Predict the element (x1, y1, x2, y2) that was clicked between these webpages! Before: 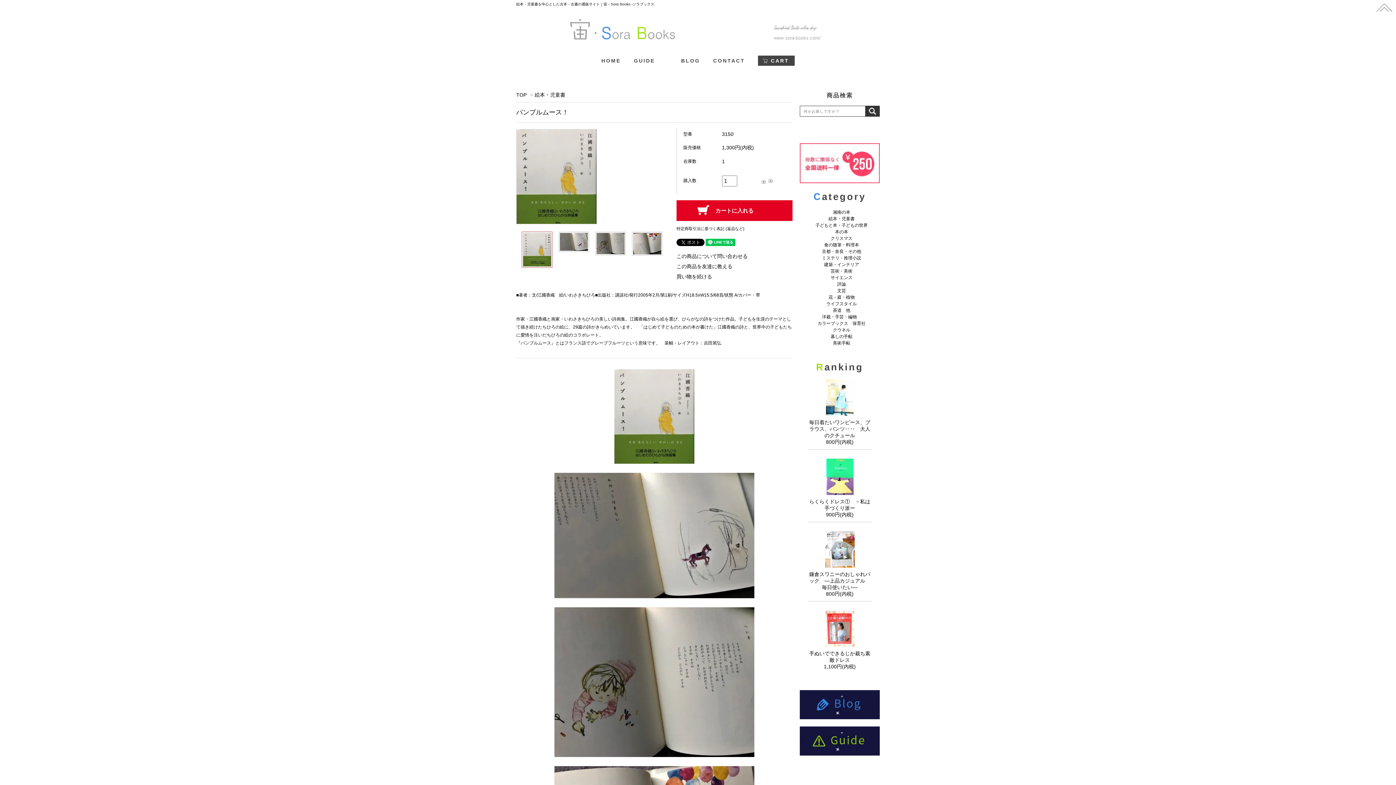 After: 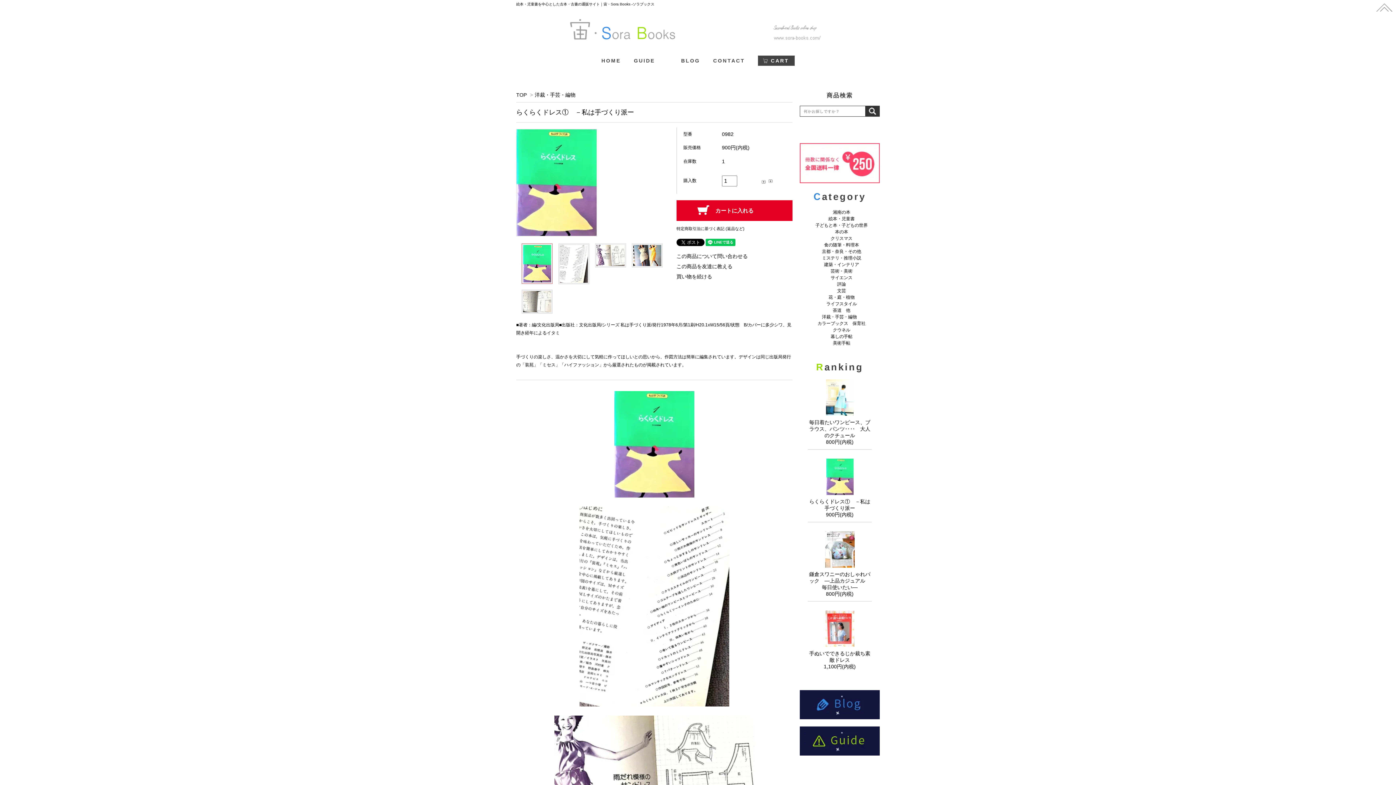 Action: bbox: (826, 489, 853, 495)